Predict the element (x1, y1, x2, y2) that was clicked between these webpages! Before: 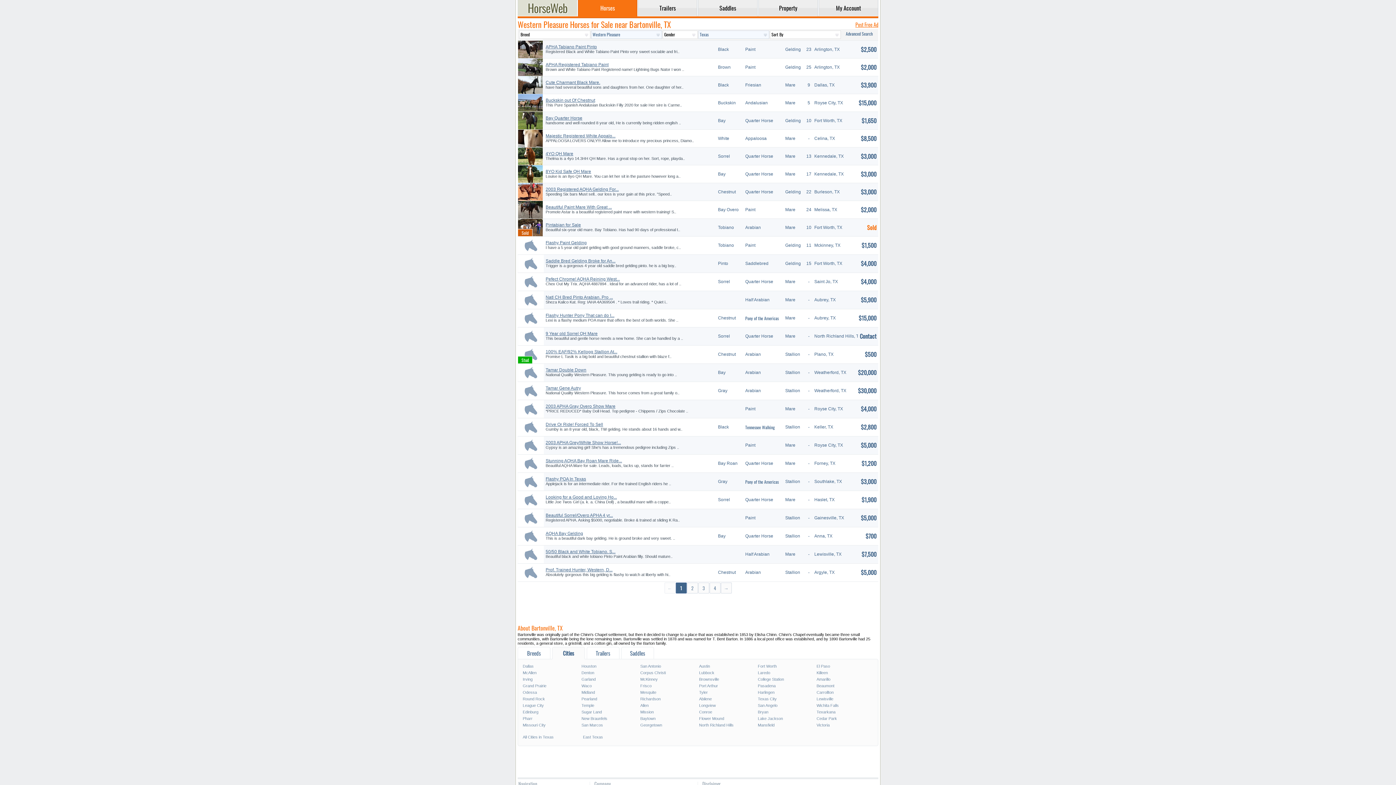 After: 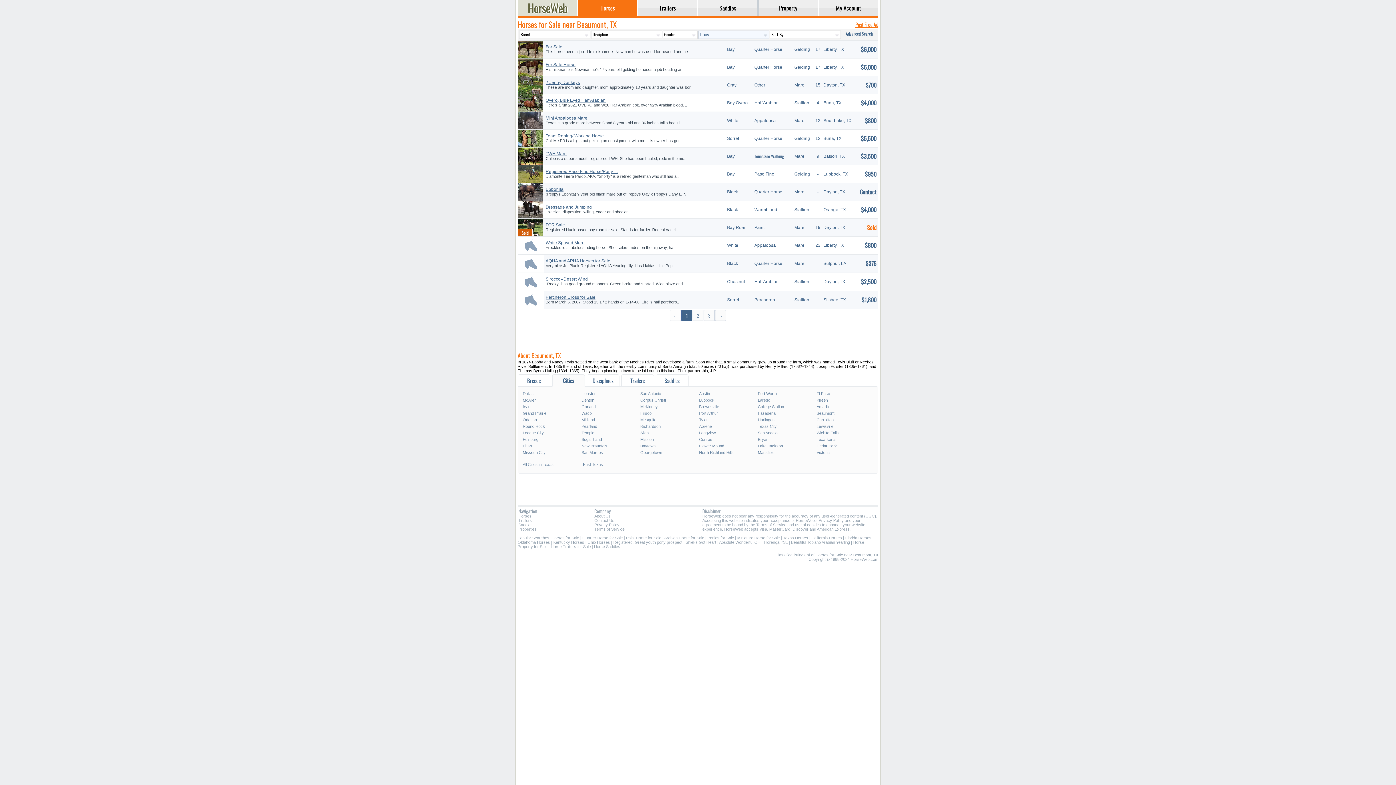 Action: bbox: (815, 682, 874, 689) label: Beaumont